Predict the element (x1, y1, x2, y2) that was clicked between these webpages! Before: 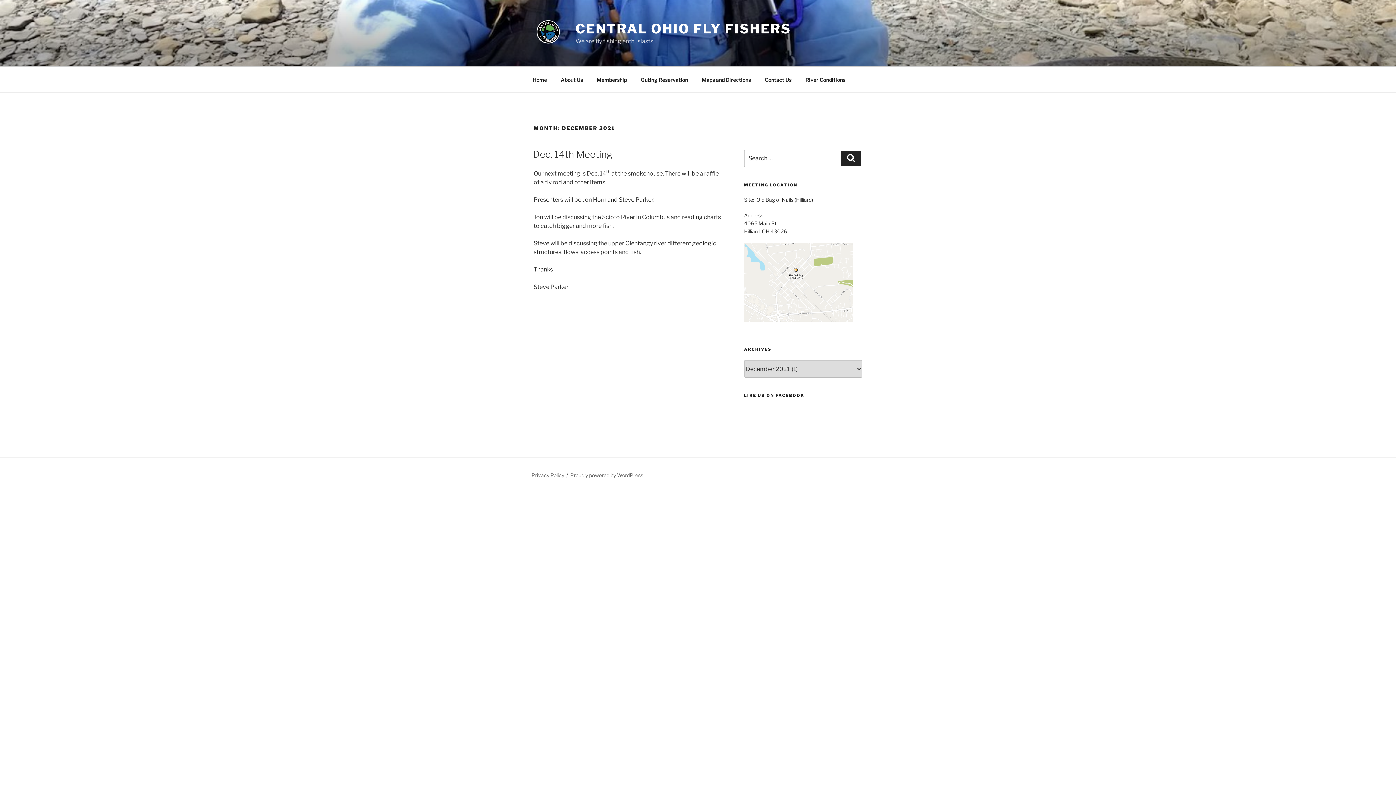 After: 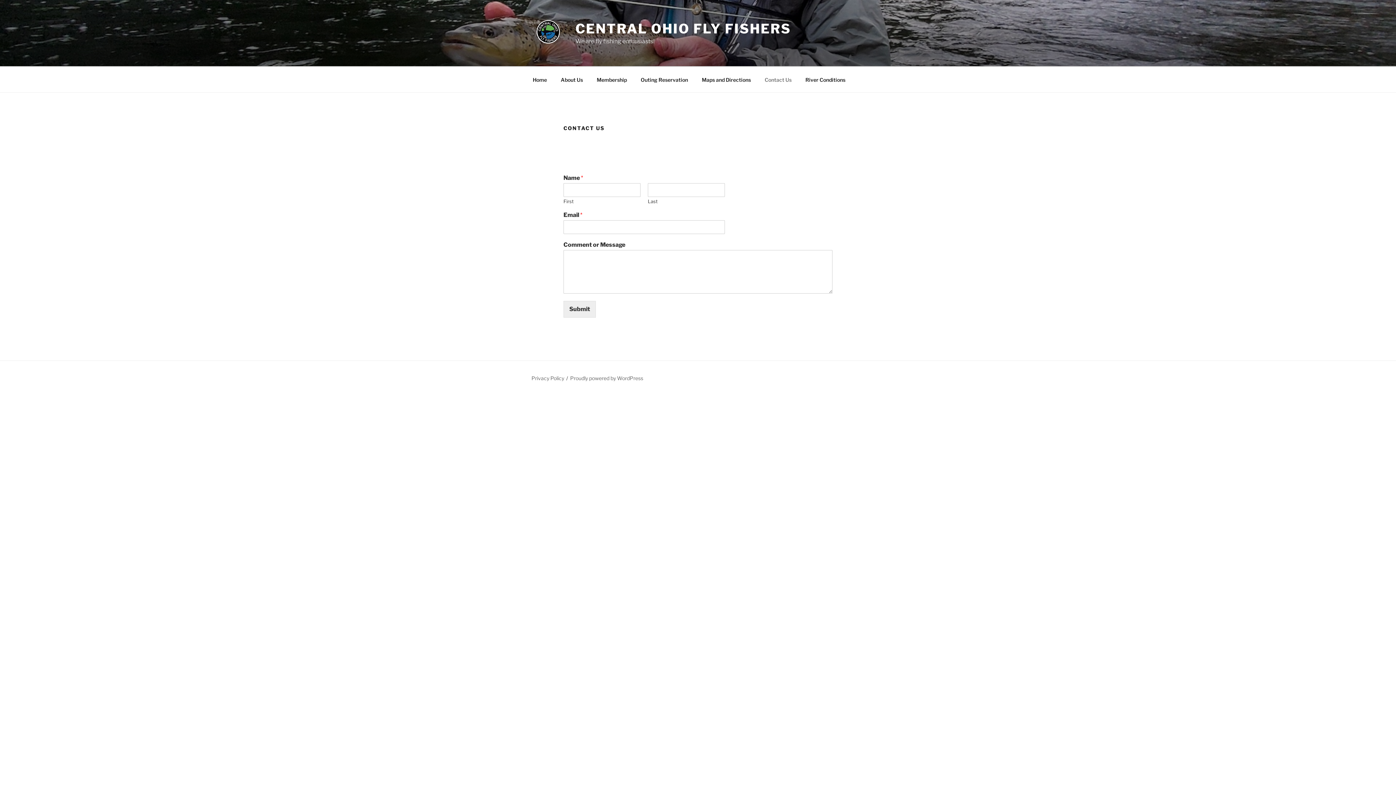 Action: bbox: (758, 70, 798, 88) label: Contact Us